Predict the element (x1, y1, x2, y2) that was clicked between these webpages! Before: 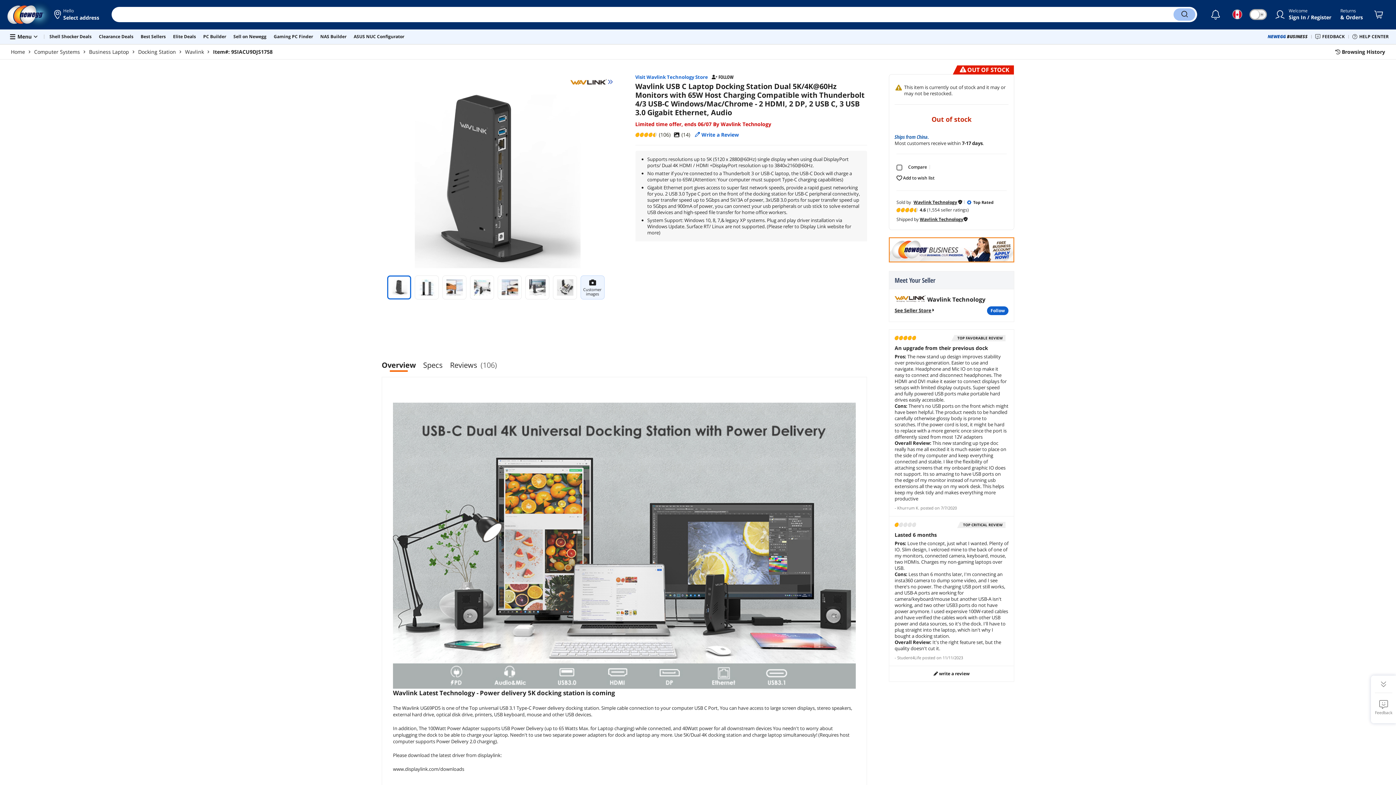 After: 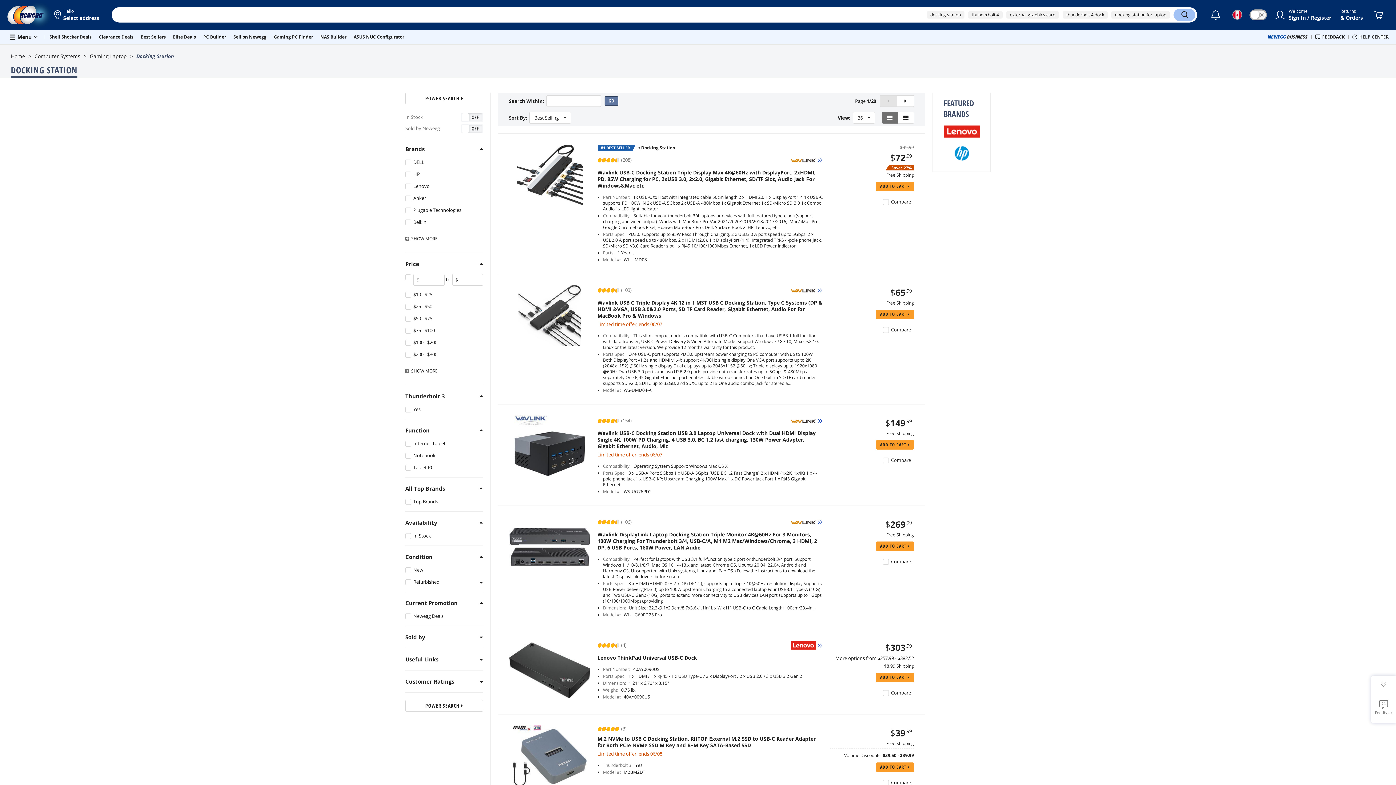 Action: bbox: (138, 48, 176, 55) label: Docking Station